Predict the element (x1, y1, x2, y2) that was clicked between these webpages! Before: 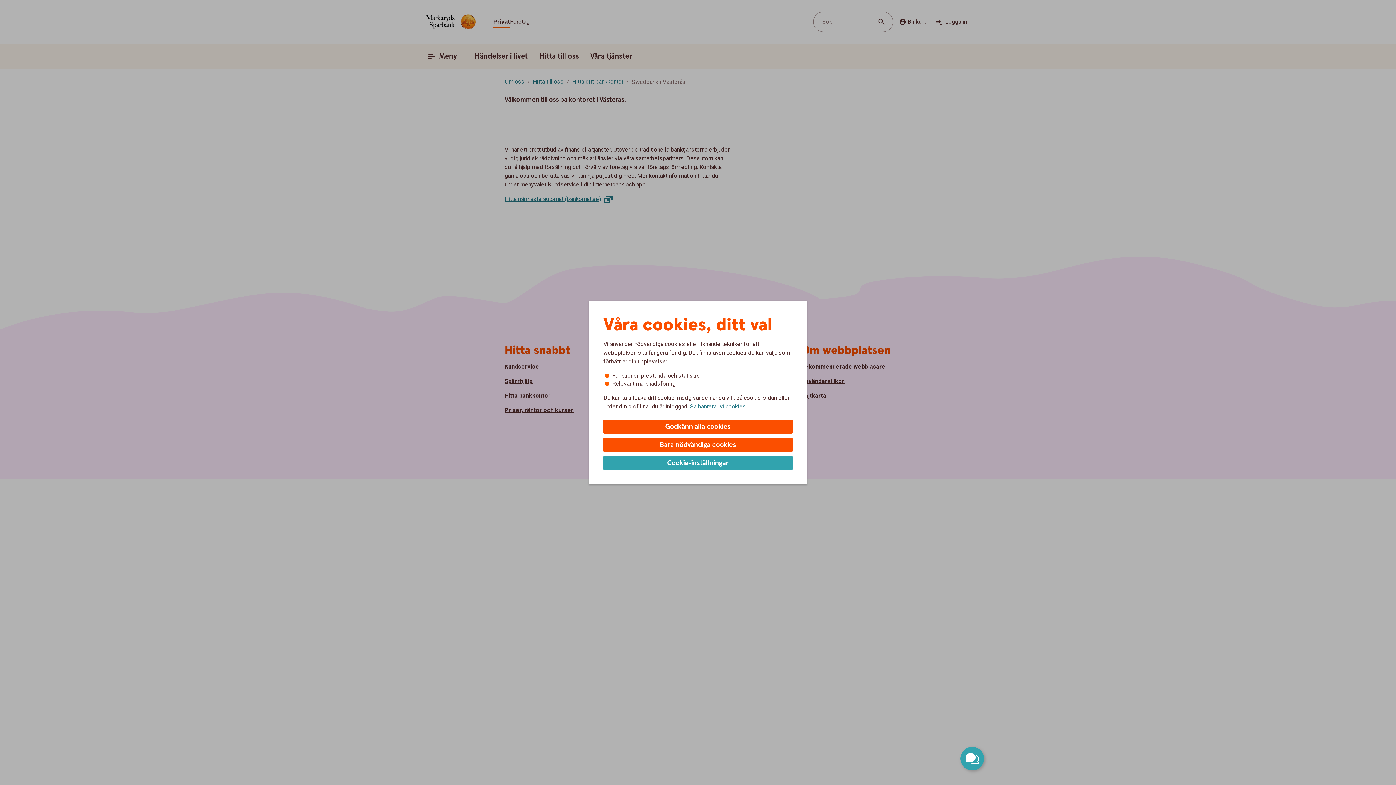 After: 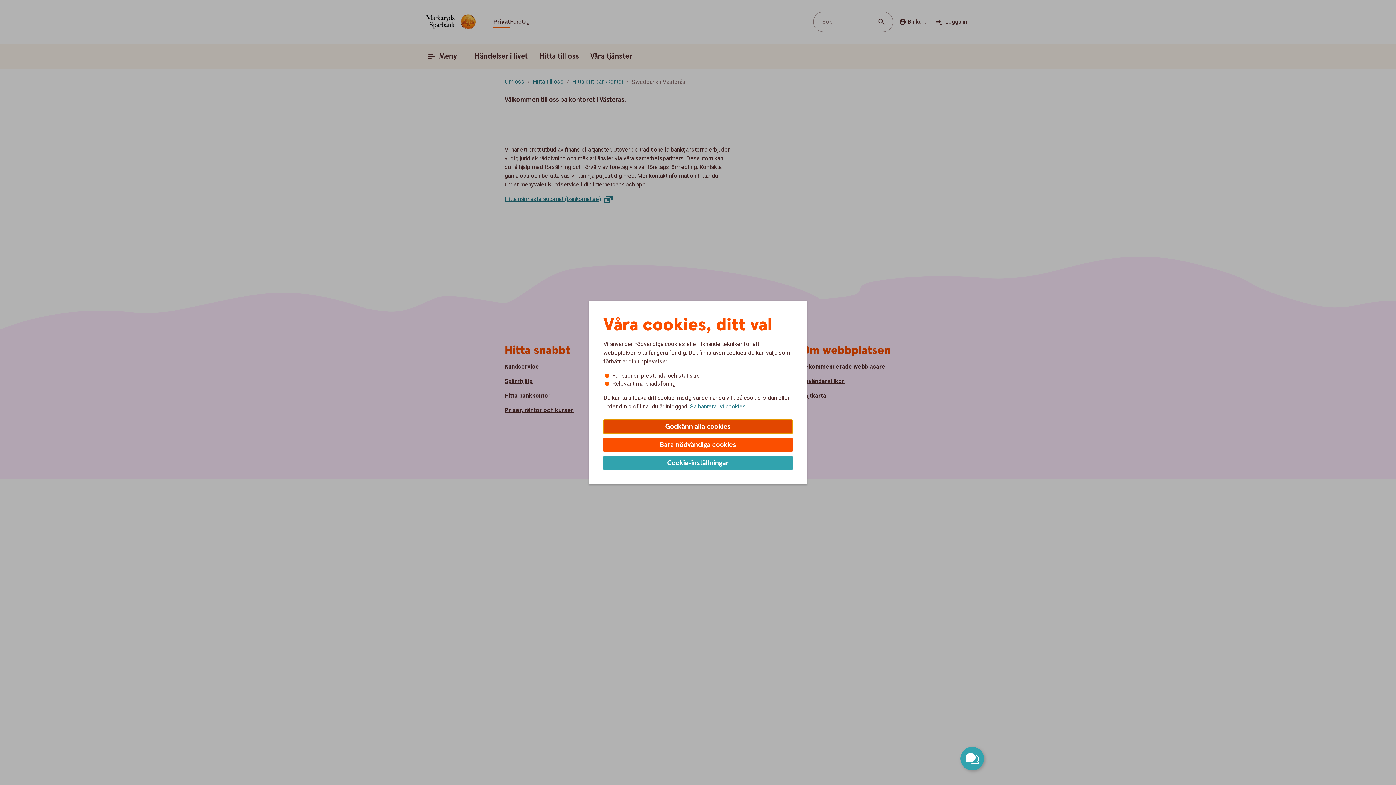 Action: label: Godkänn alla cookies bbox: (603, 420, 792, 433)